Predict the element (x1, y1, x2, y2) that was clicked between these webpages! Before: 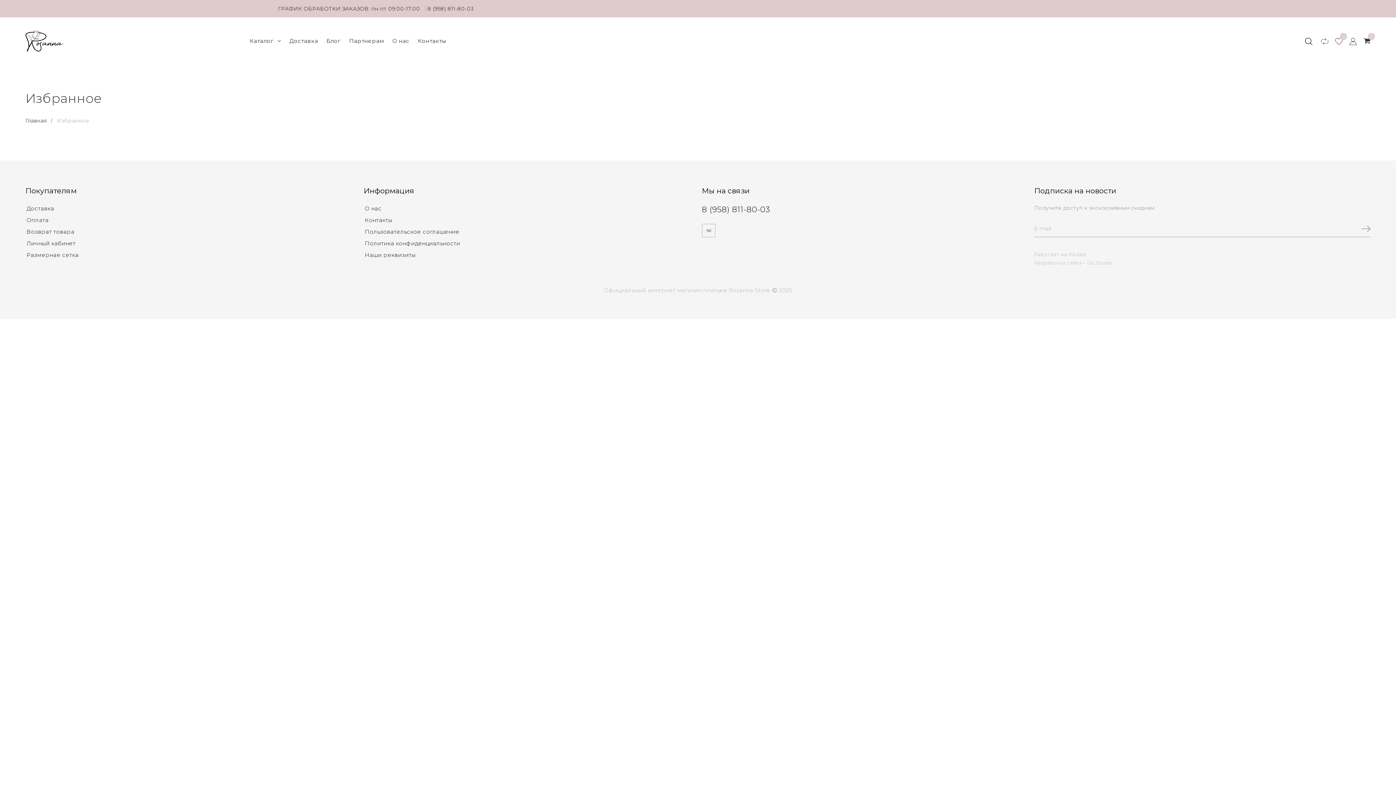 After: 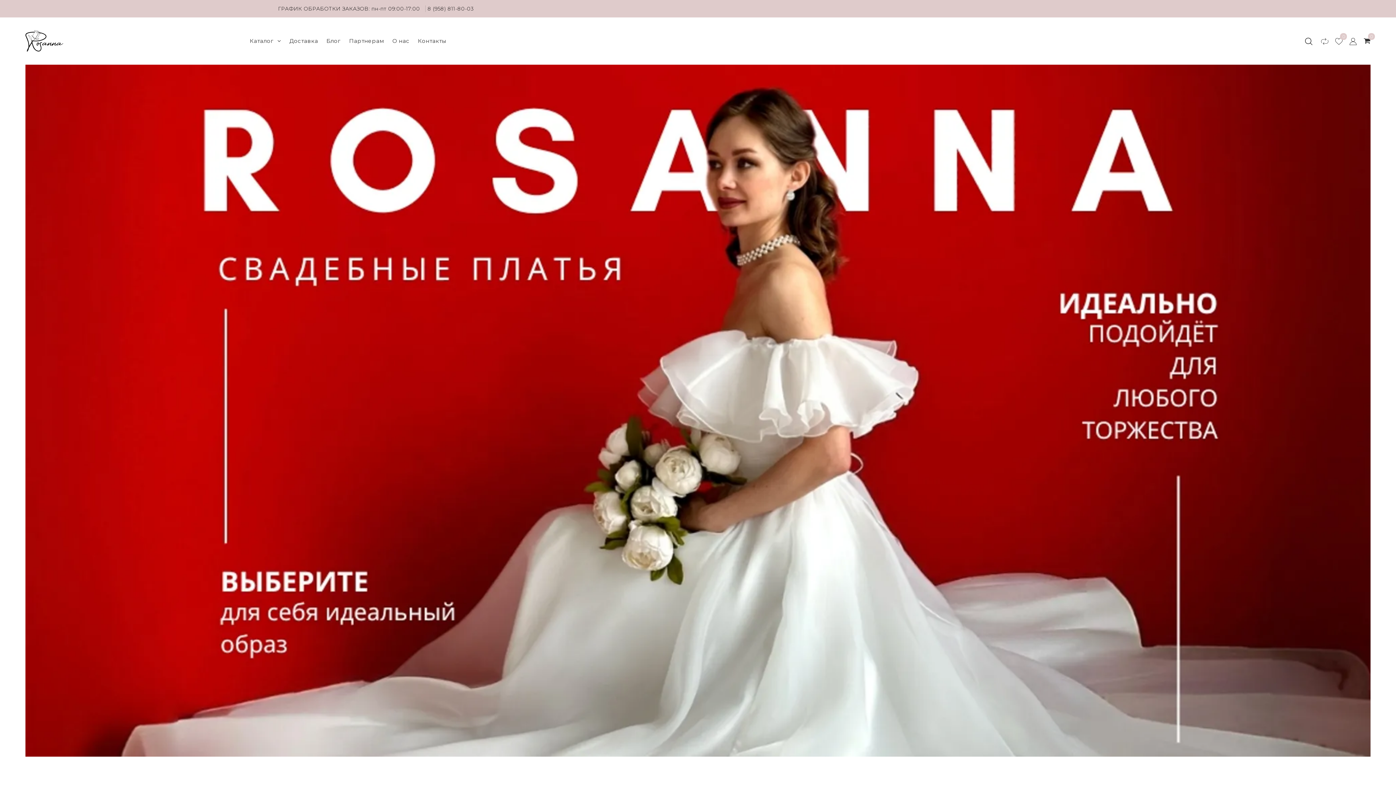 Action: bbox: (25, 117, 49, 123) label: Главная 